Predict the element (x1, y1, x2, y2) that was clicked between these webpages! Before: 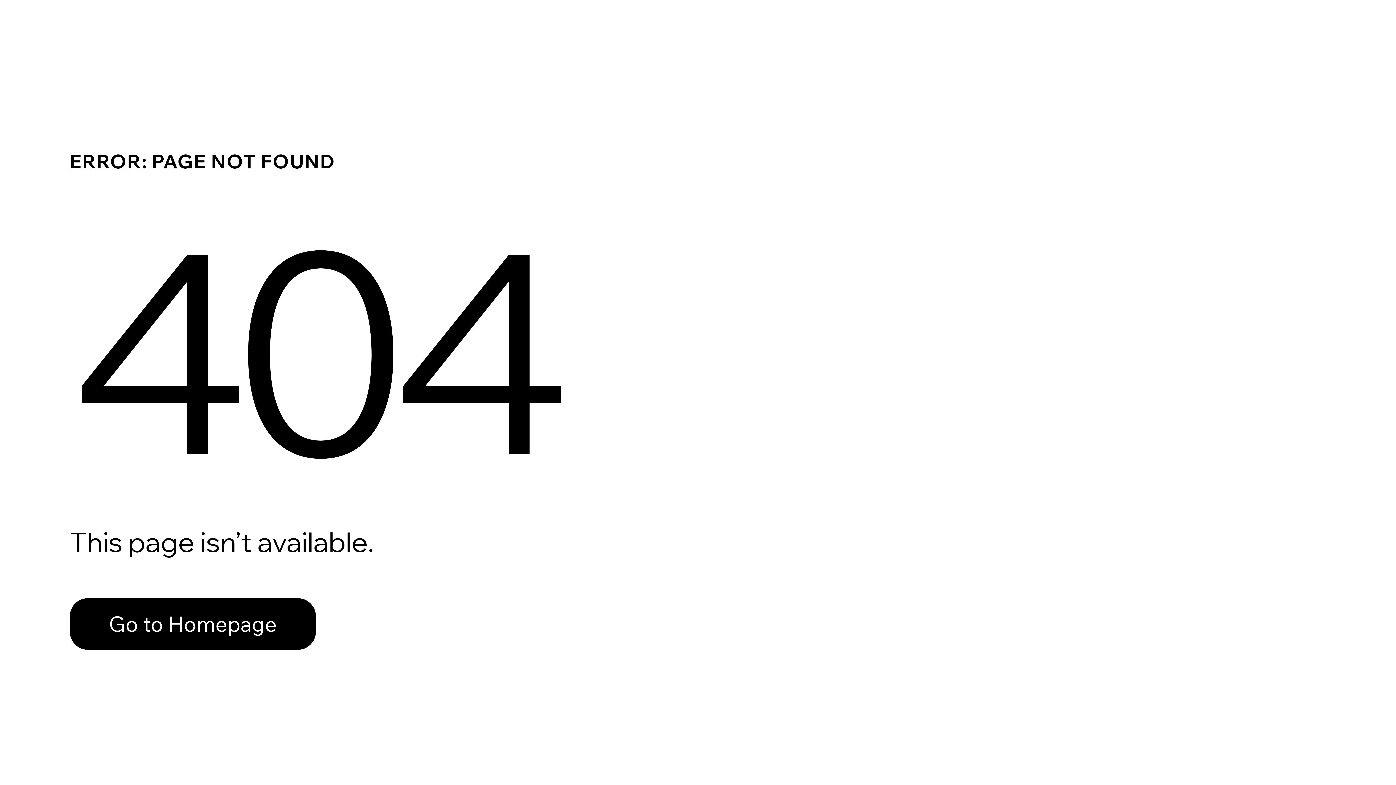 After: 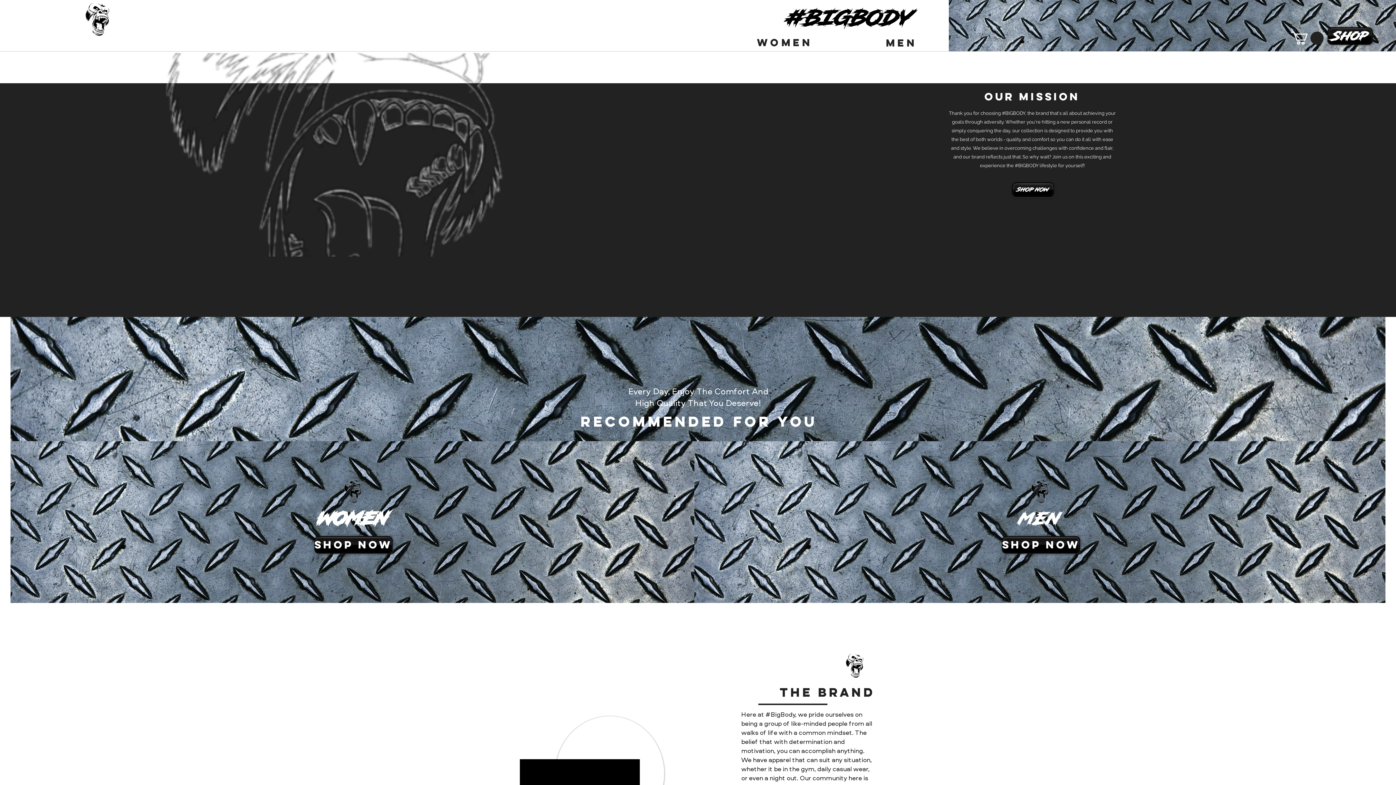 Action: bbox: (69, 582, 768, 659) label: Go to Homepage